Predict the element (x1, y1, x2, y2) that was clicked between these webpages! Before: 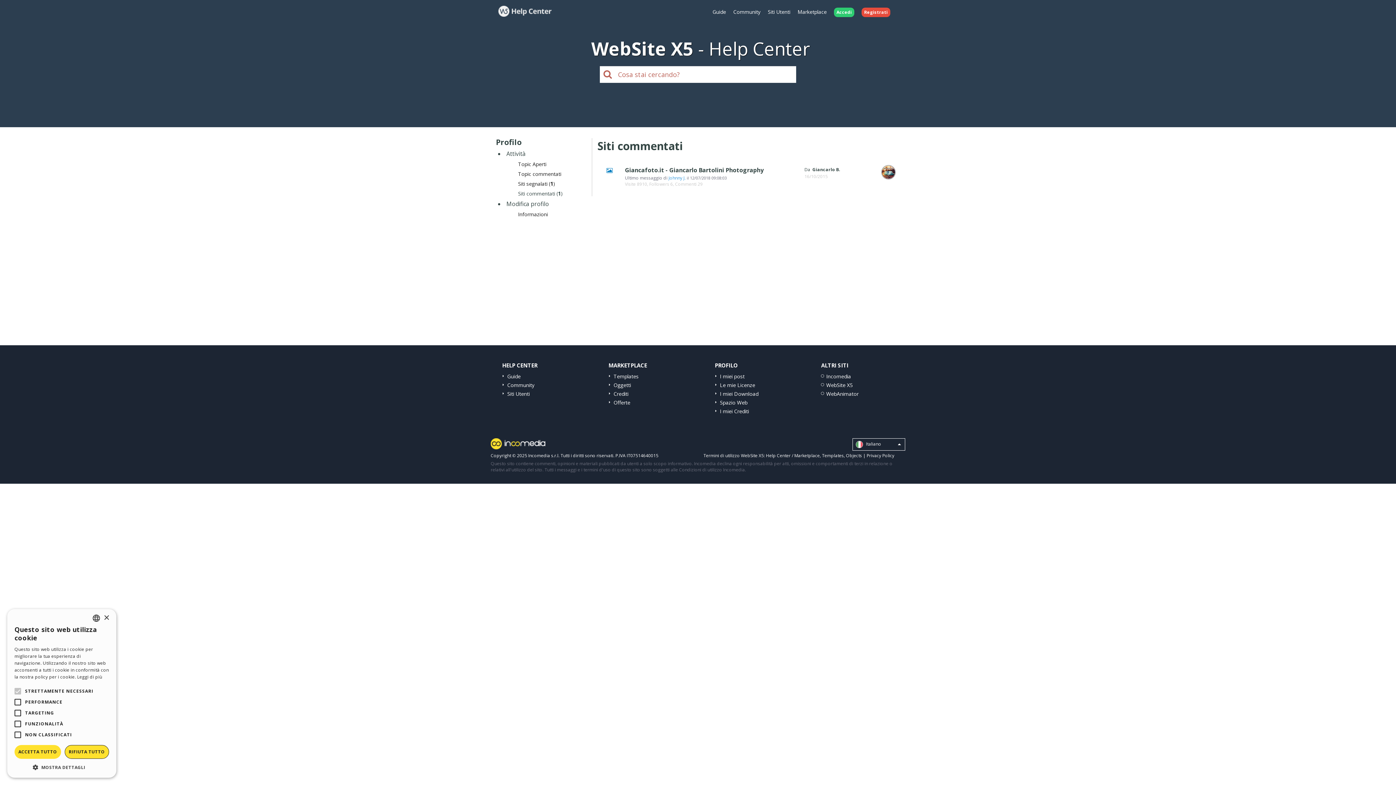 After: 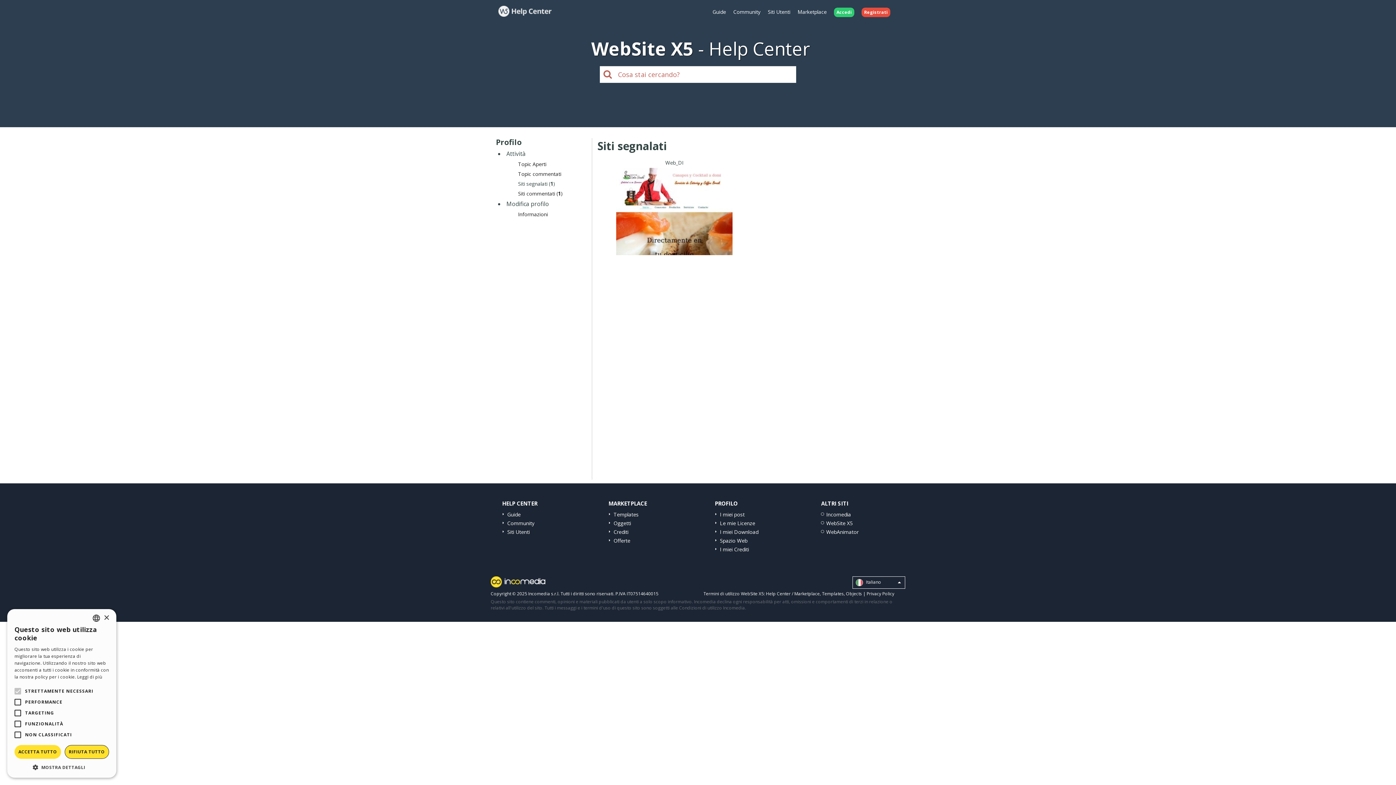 Action: label: Siti segnalati (1) bbox: (518, 180, 555, 187)